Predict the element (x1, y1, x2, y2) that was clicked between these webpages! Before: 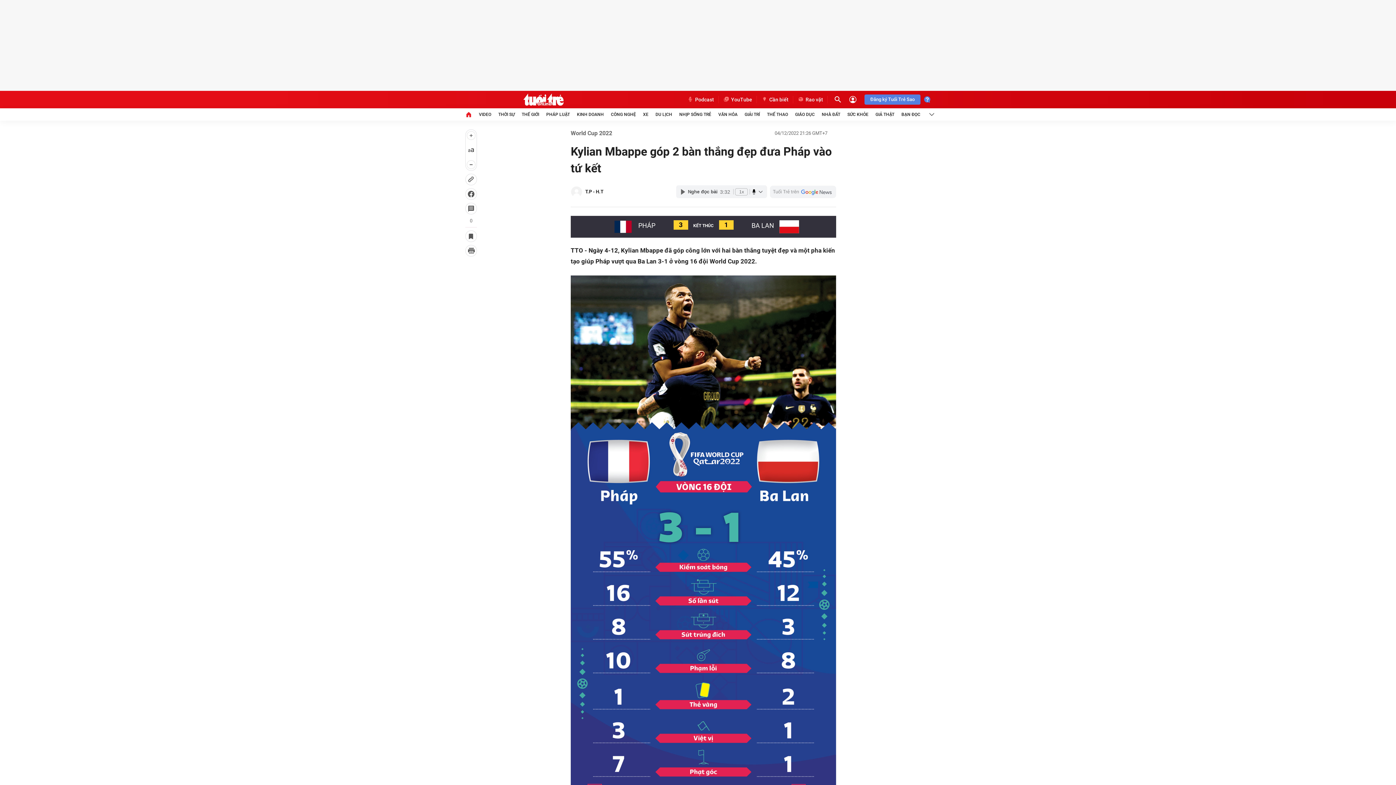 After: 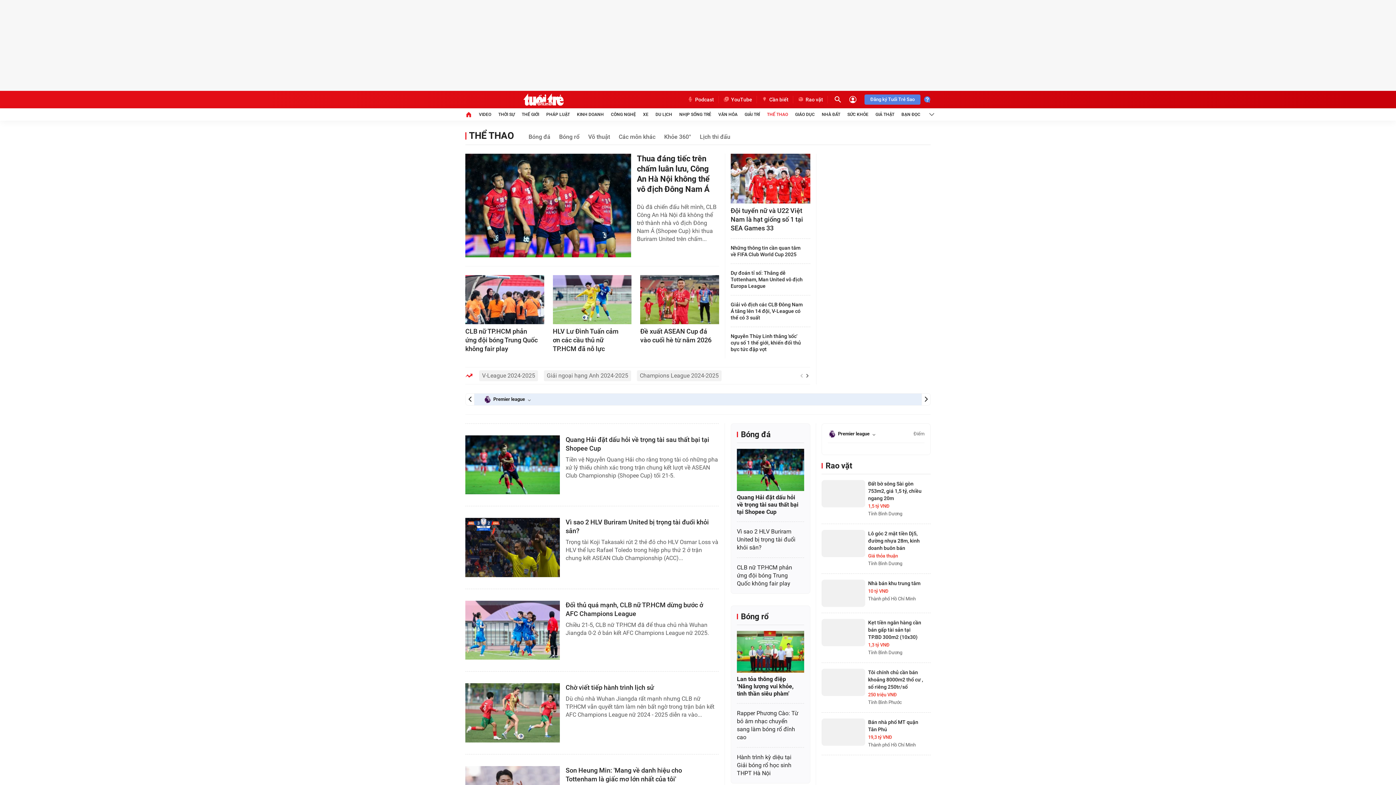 Action: bbox: (767, 108, 788, 120) label: THỂ THAO